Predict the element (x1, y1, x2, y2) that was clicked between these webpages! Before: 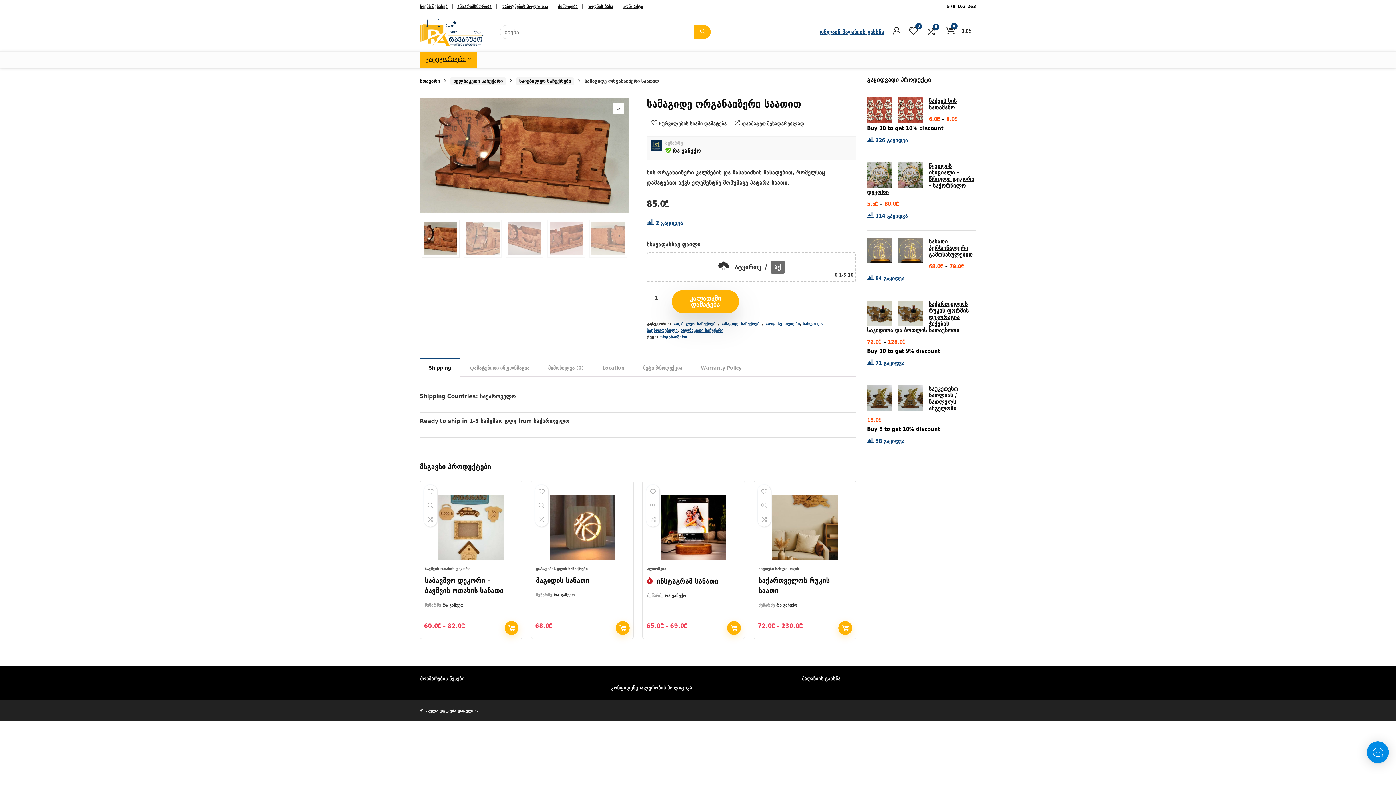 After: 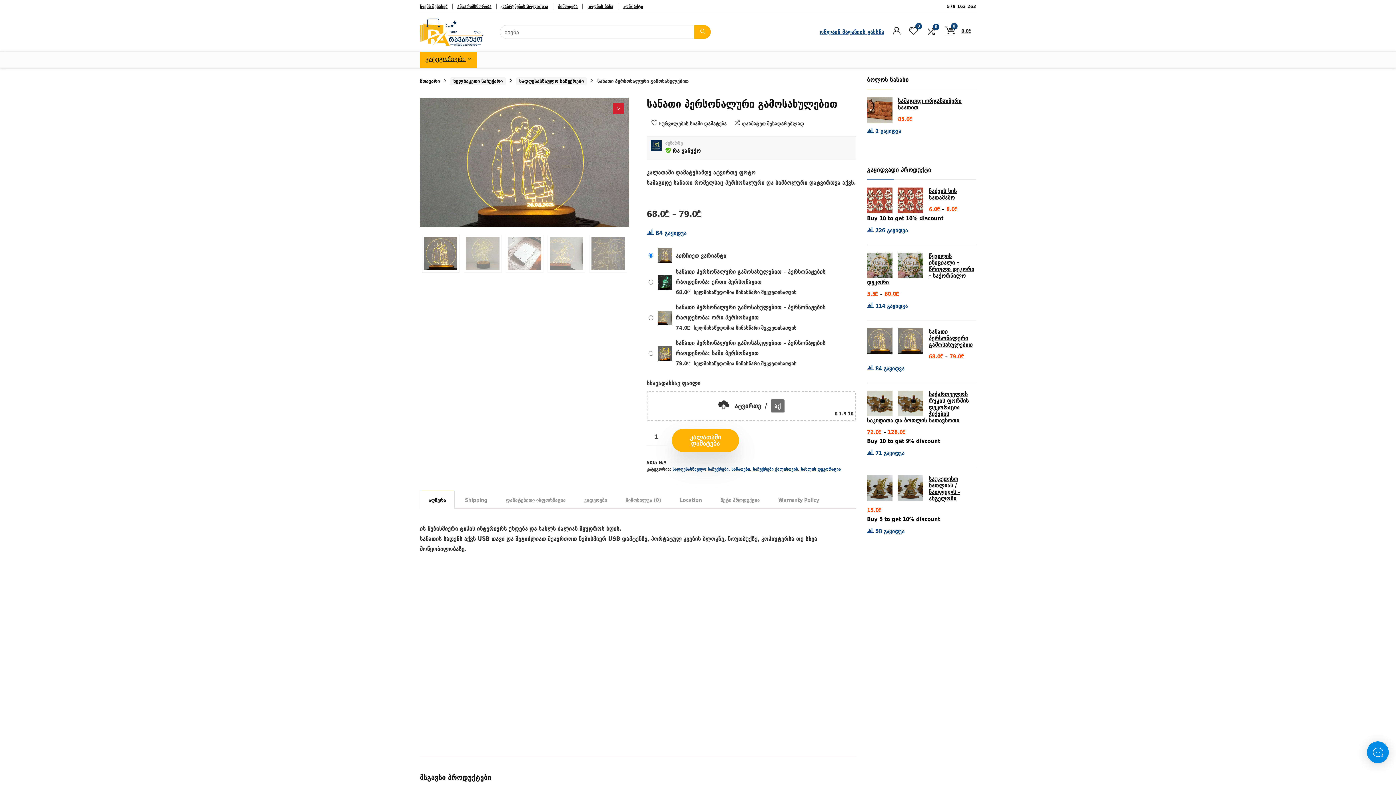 Action: bbox: (867, 238, 976, 257) label: სანათი პერსონალური გამოსახულებით